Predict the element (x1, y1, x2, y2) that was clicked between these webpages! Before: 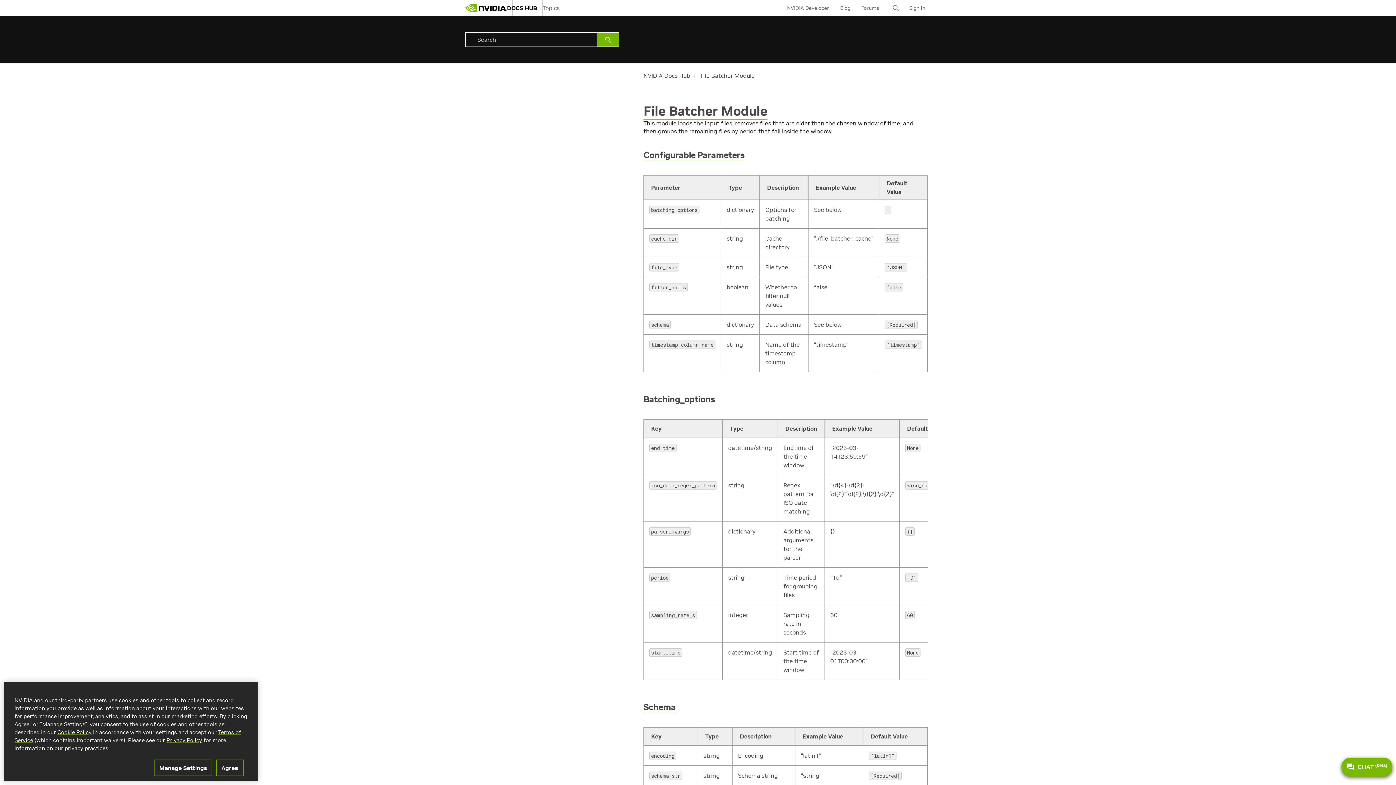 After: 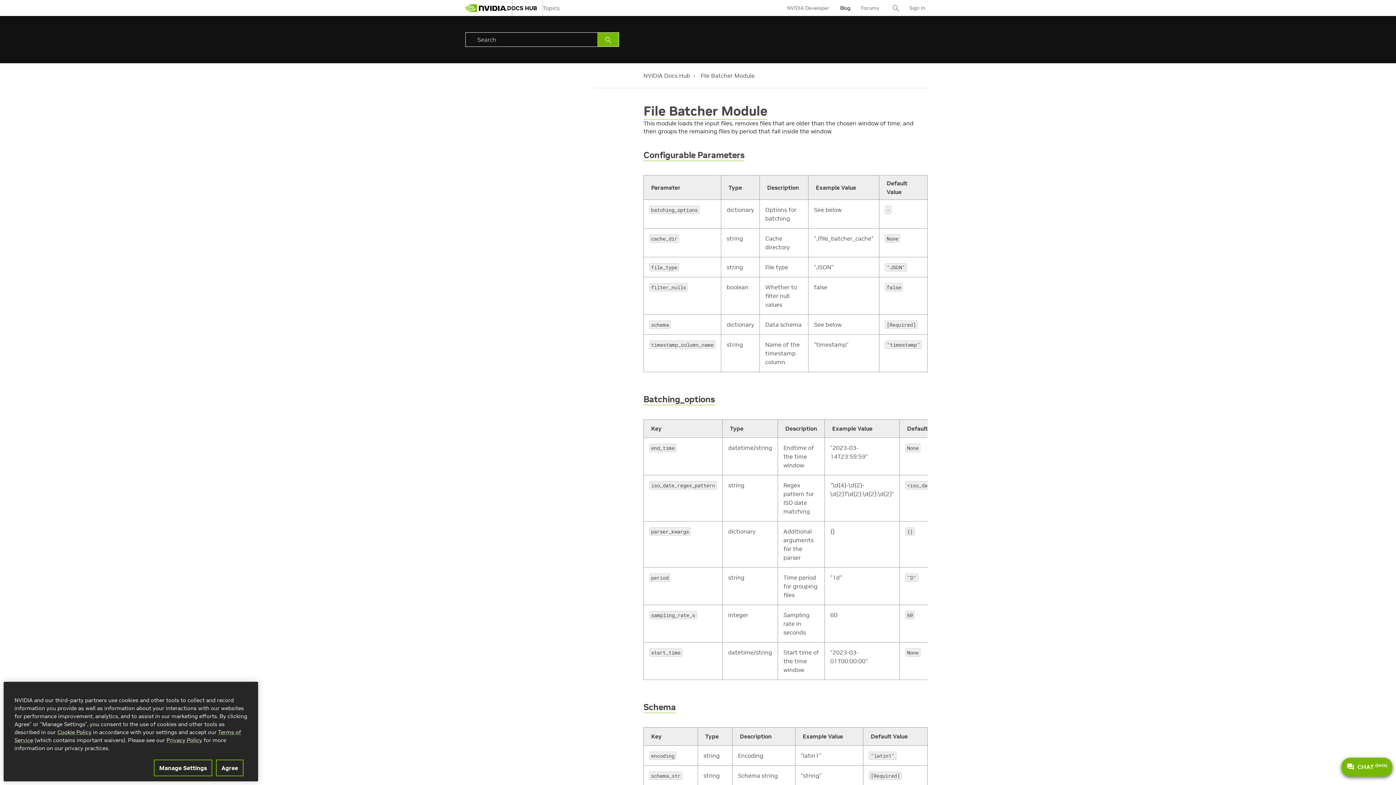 Action: bbox: (840, 0, 850, 17) label: Blog